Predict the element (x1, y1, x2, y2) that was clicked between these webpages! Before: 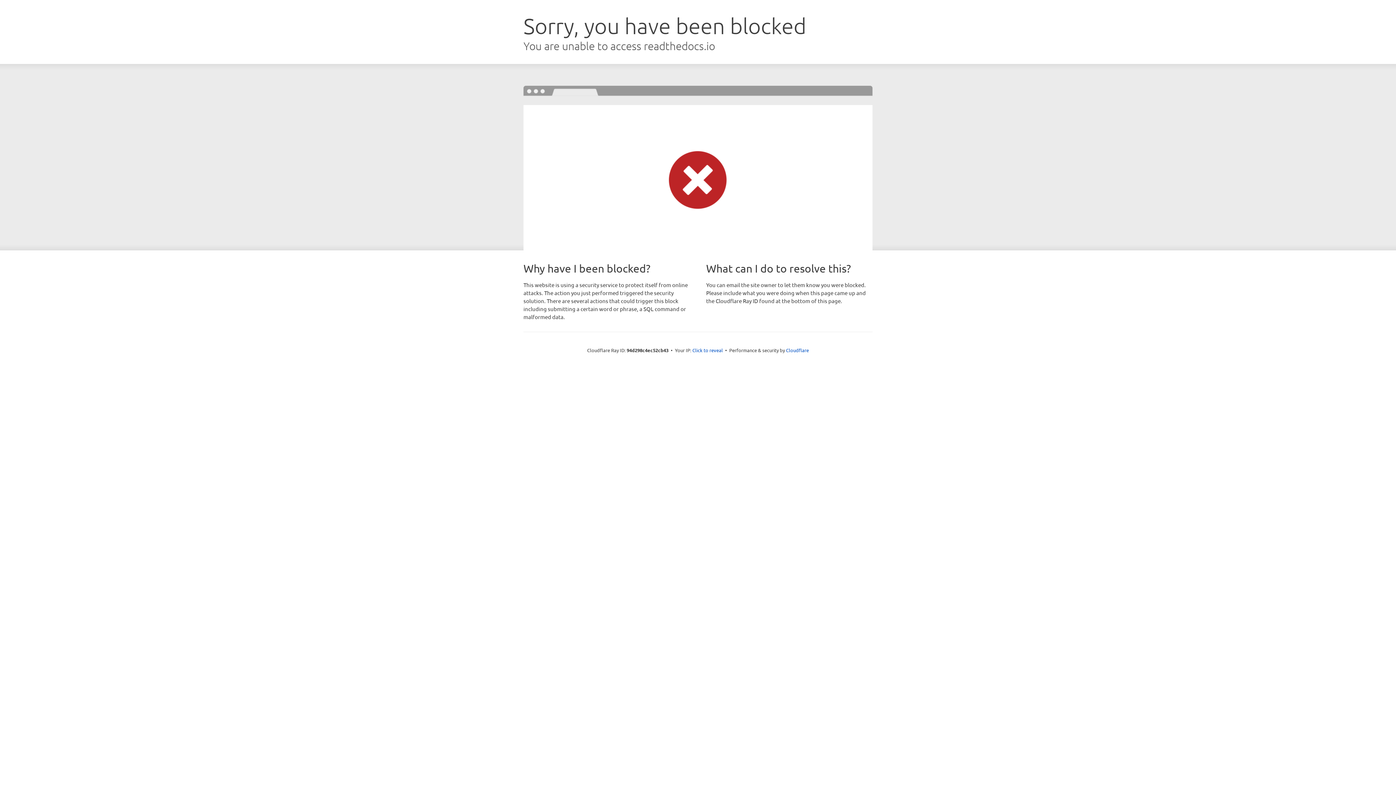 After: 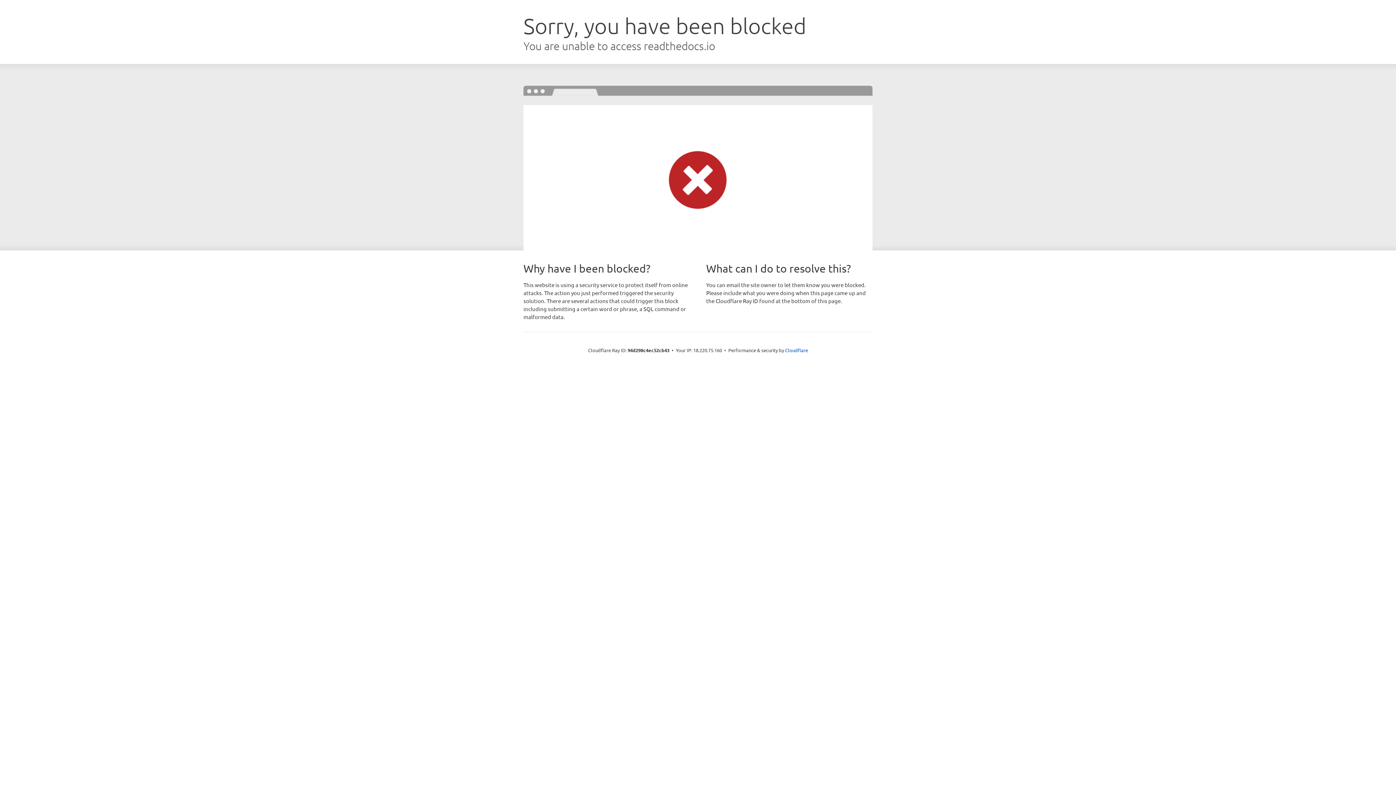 Action: label: Click to reveal bbox: (692, 346, 723, 353)